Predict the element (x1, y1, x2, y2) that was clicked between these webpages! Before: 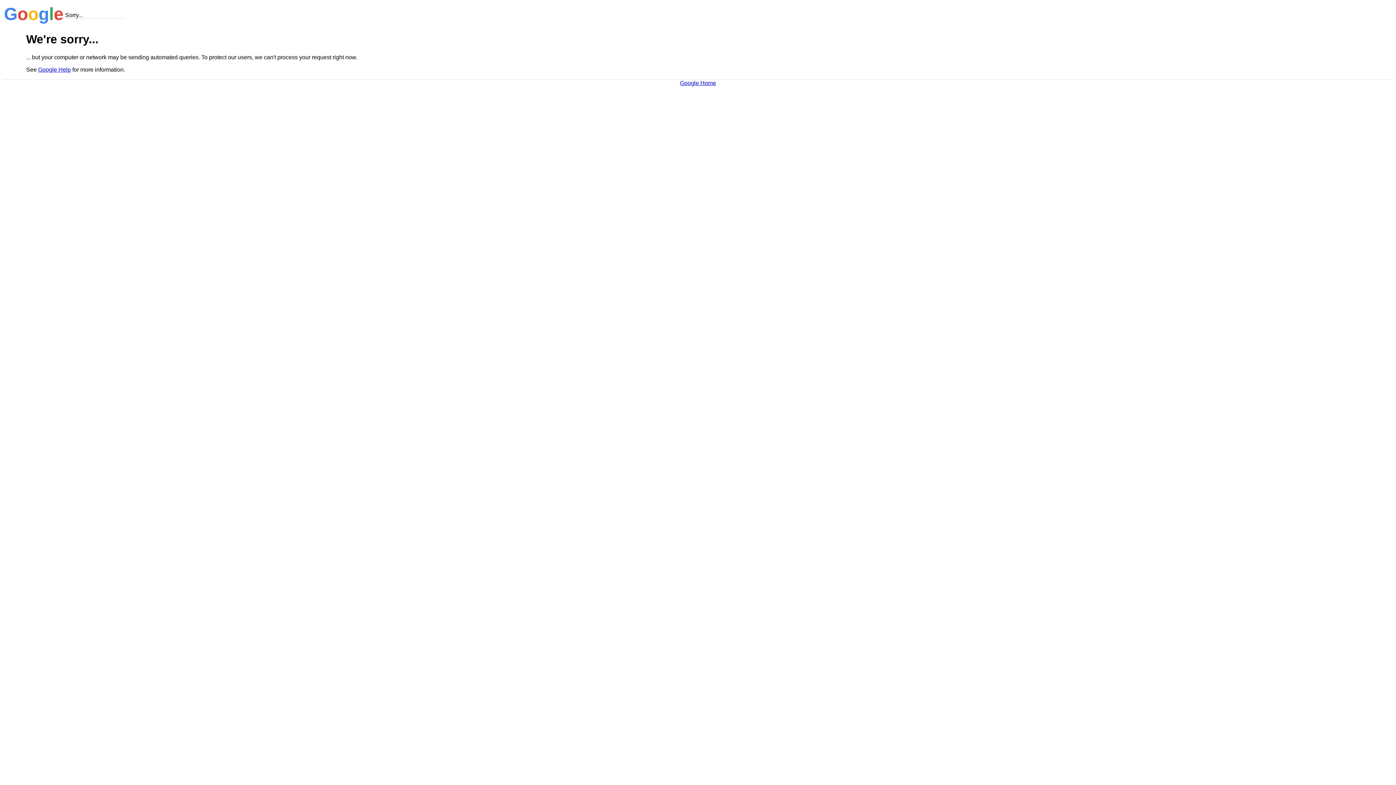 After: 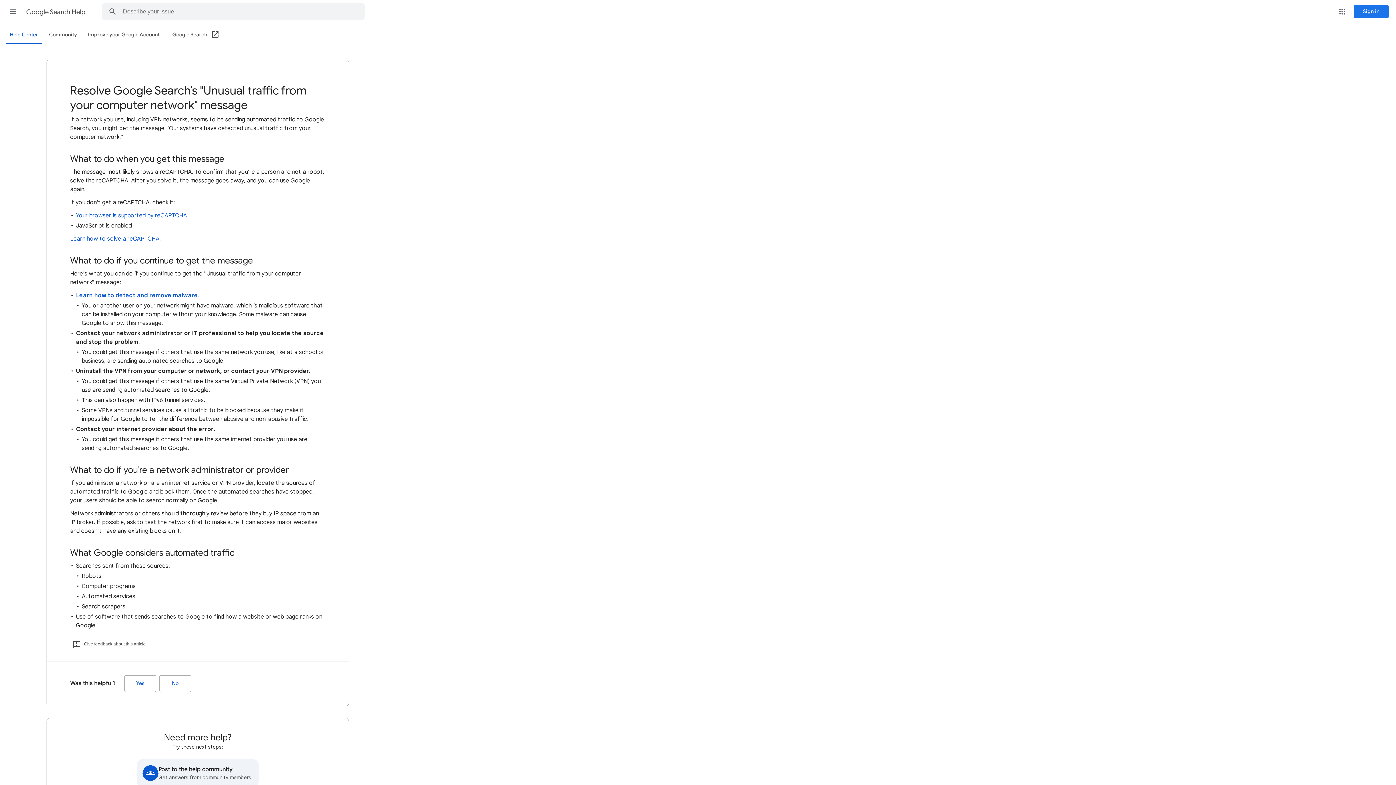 Action: bbox: (38, 66, 70, 72) label: Google Help